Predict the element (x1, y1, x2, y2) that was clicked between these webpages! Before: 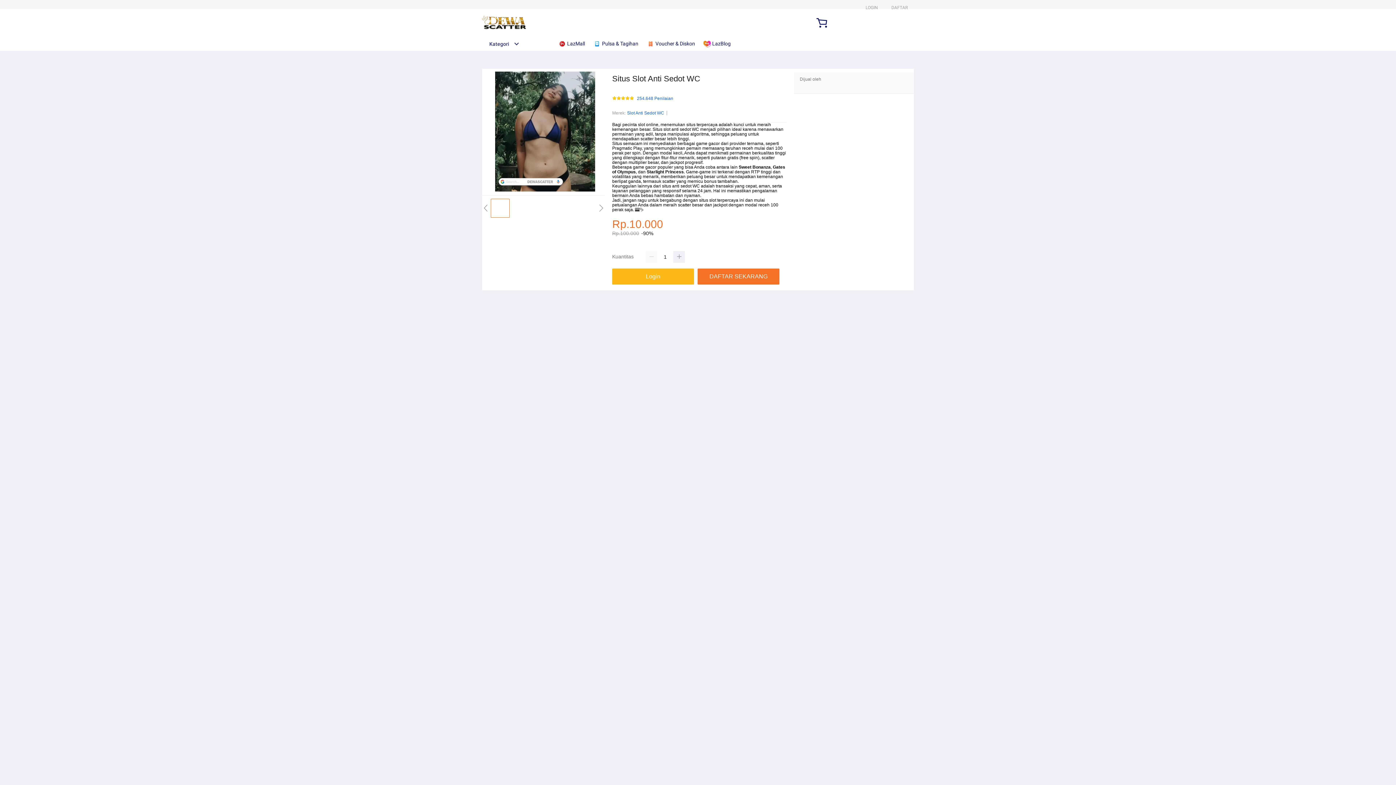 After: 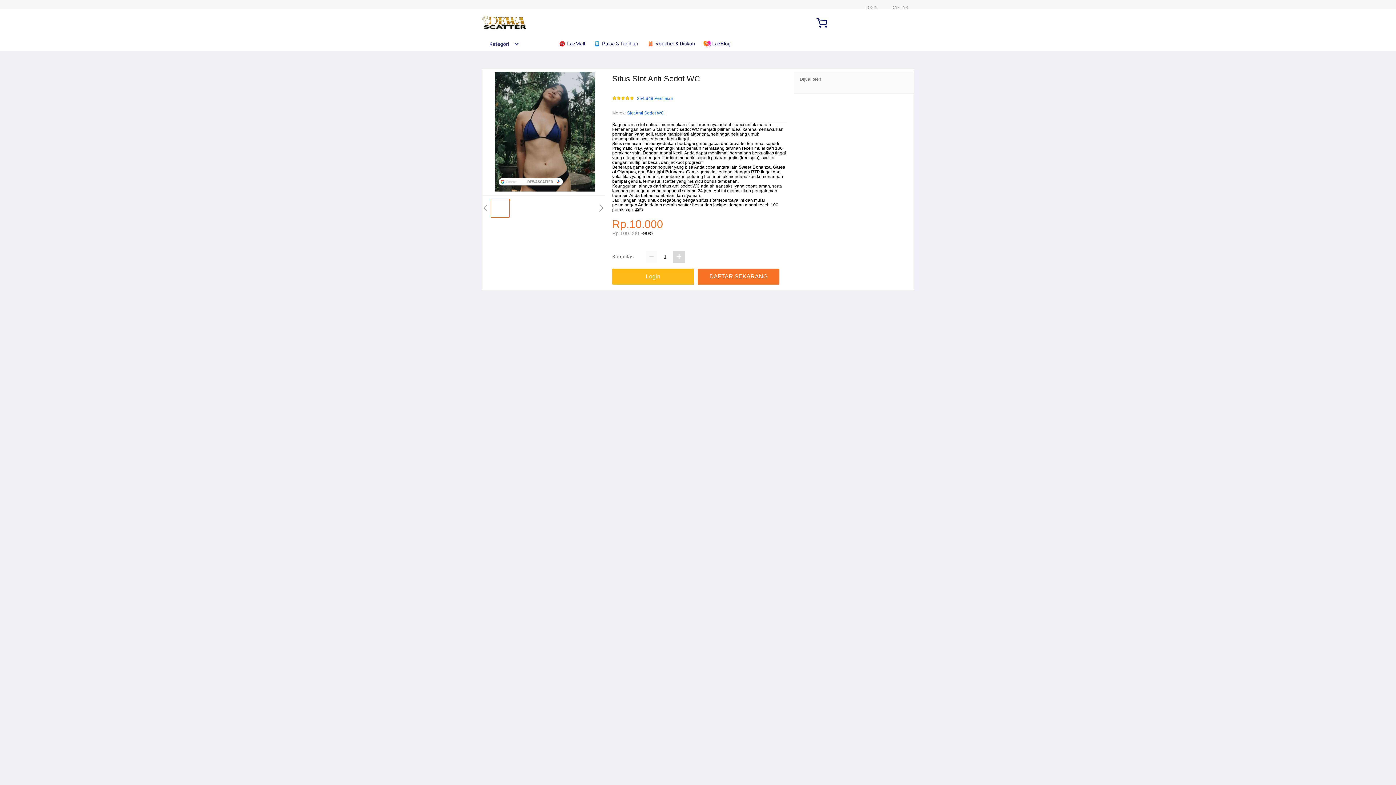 Action: bbox: (673, 251, 685, 263)